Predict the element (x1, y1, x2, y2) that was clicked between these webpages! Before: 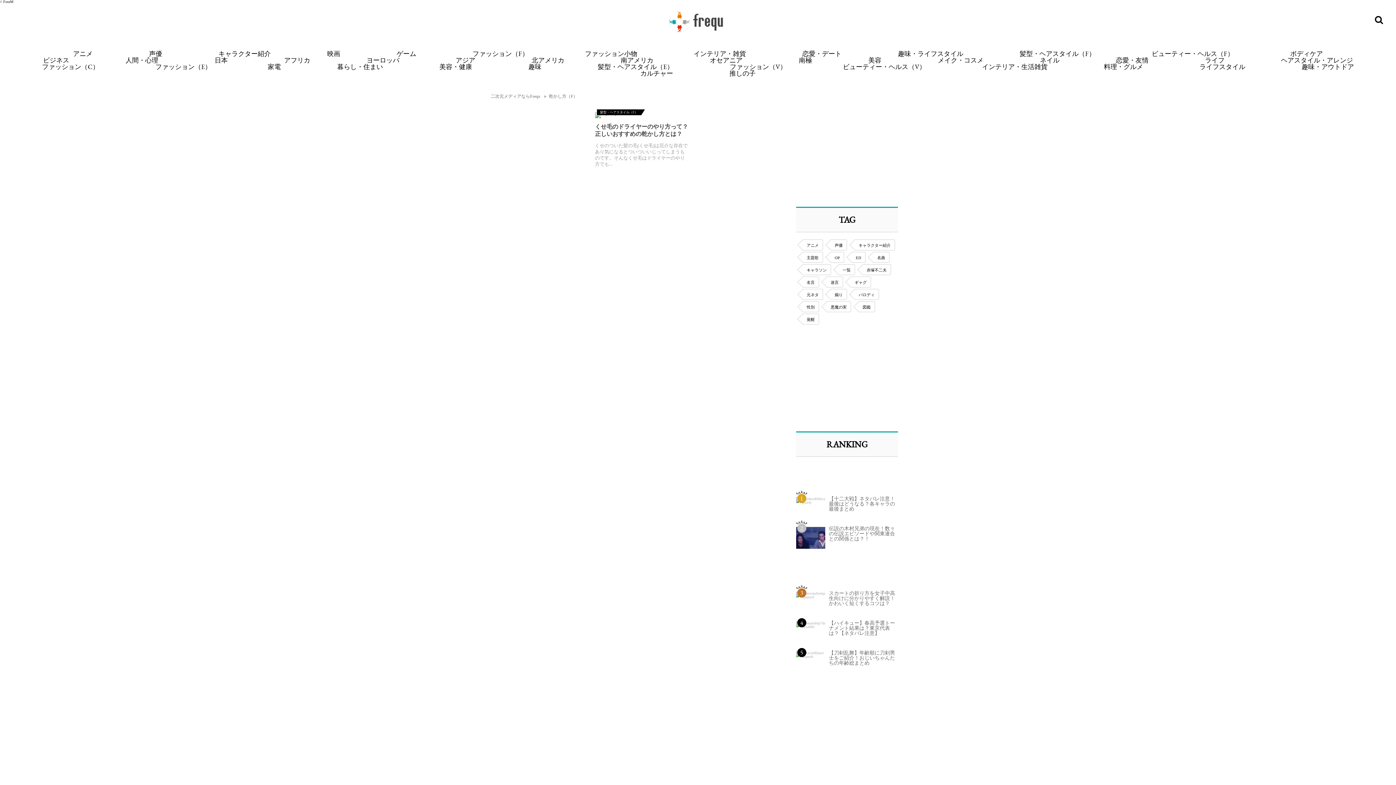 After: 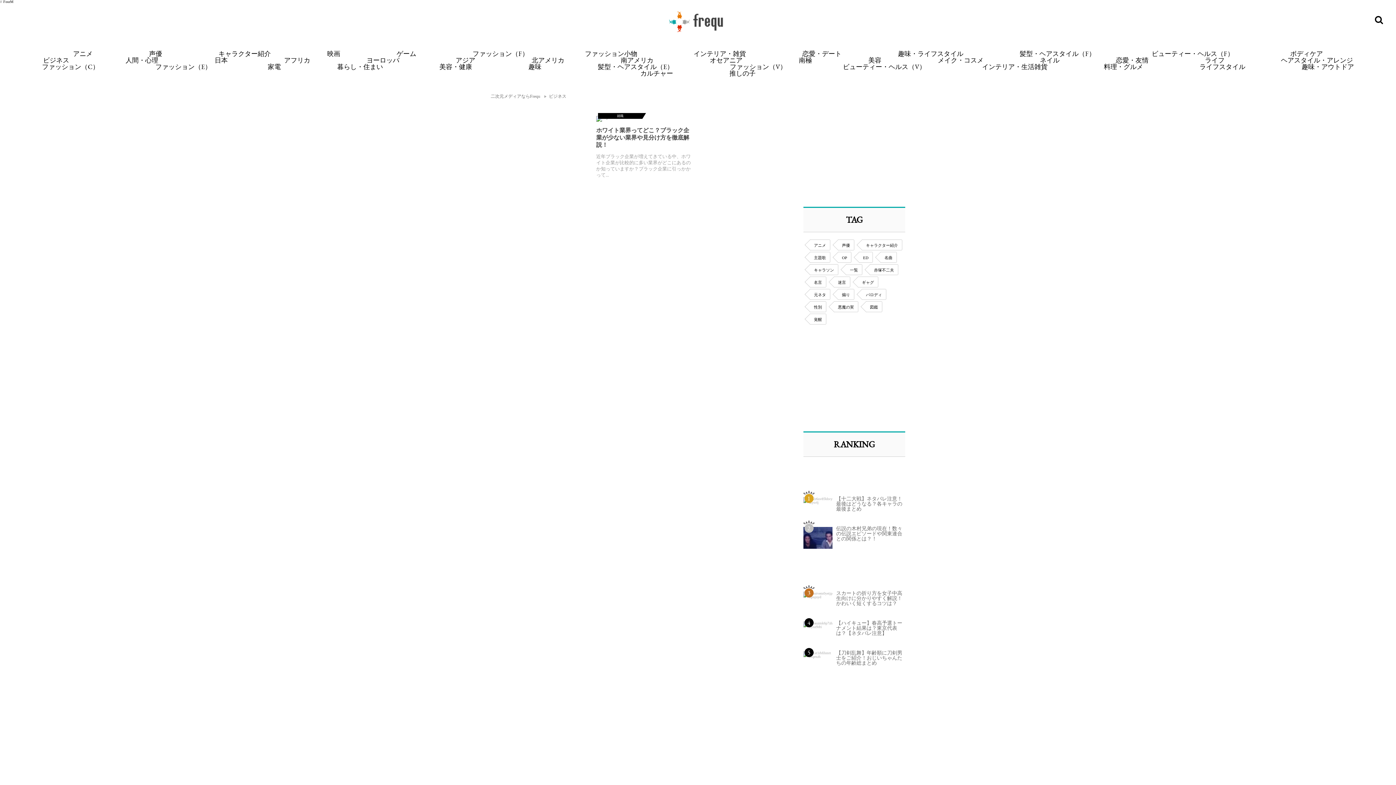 Action: label: ビジネス bbox: (43, 56, 69, 64)